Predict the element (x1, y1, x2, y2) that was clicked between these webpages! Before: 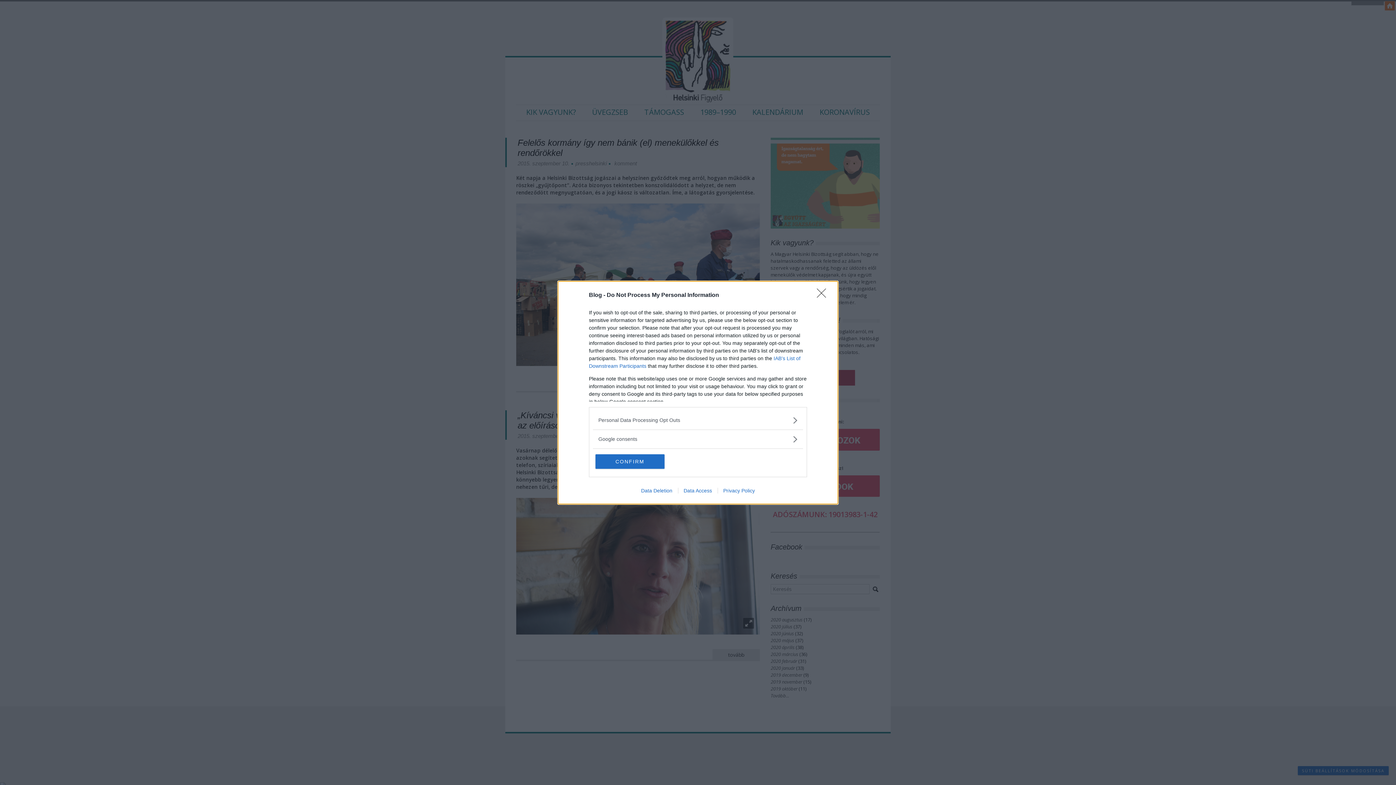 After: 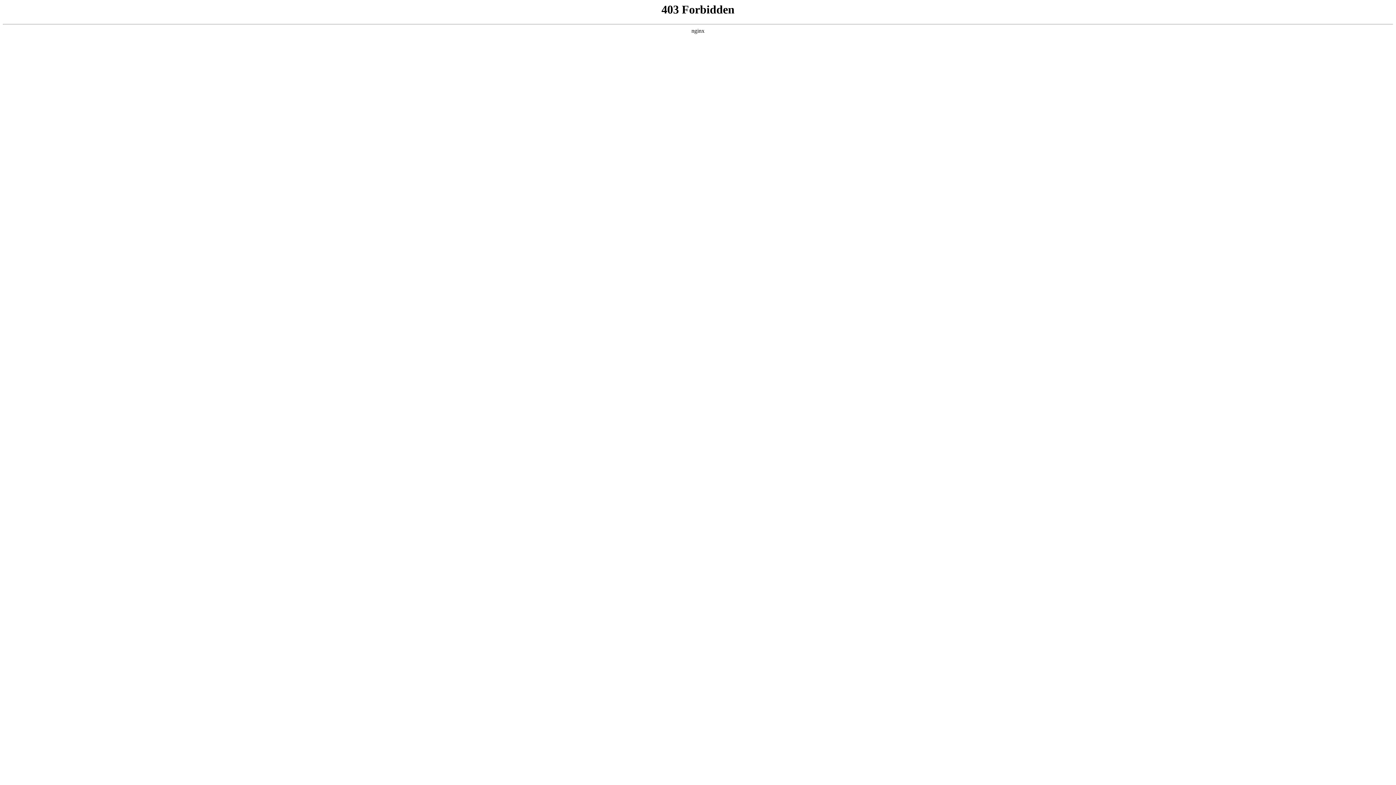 Action: bbox: (635, 487, 678, 493) label: Data Deletion